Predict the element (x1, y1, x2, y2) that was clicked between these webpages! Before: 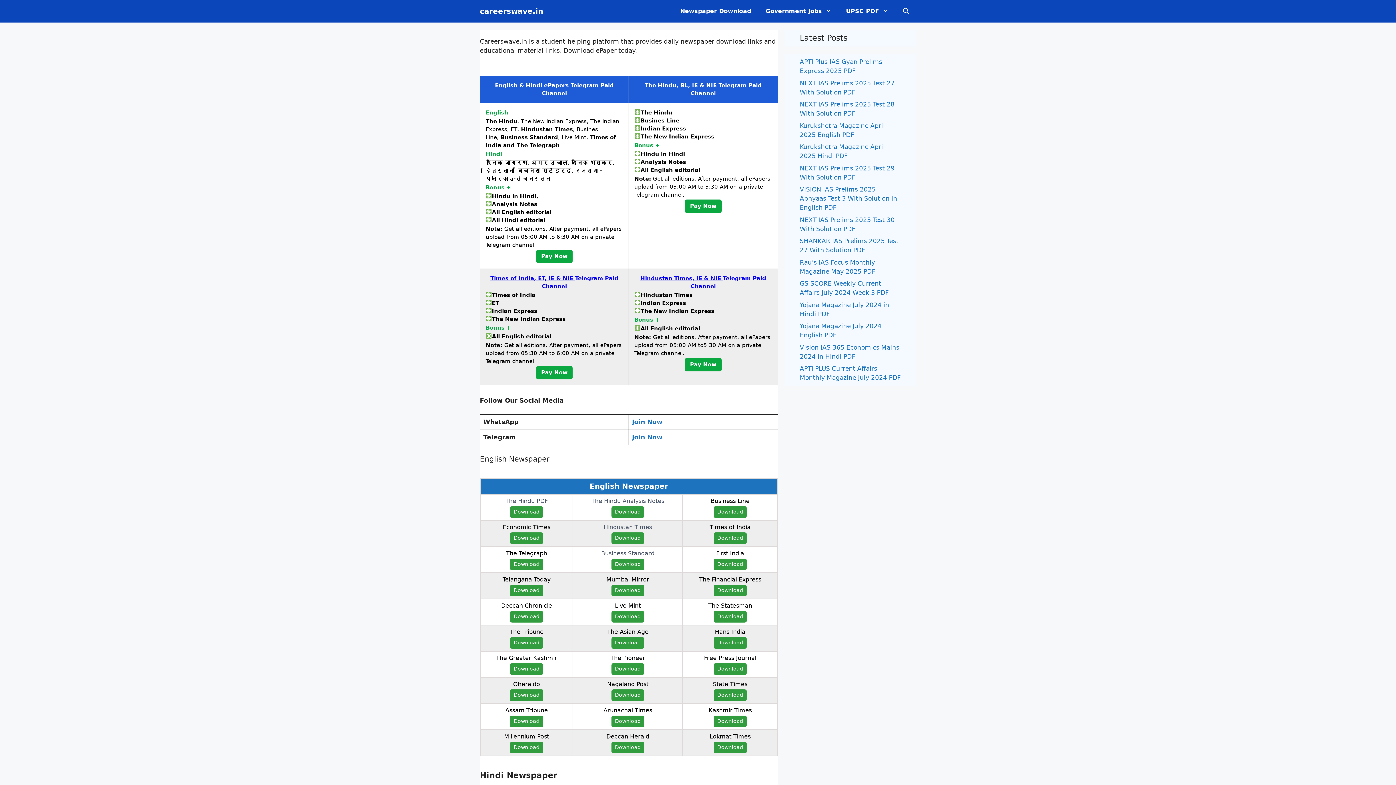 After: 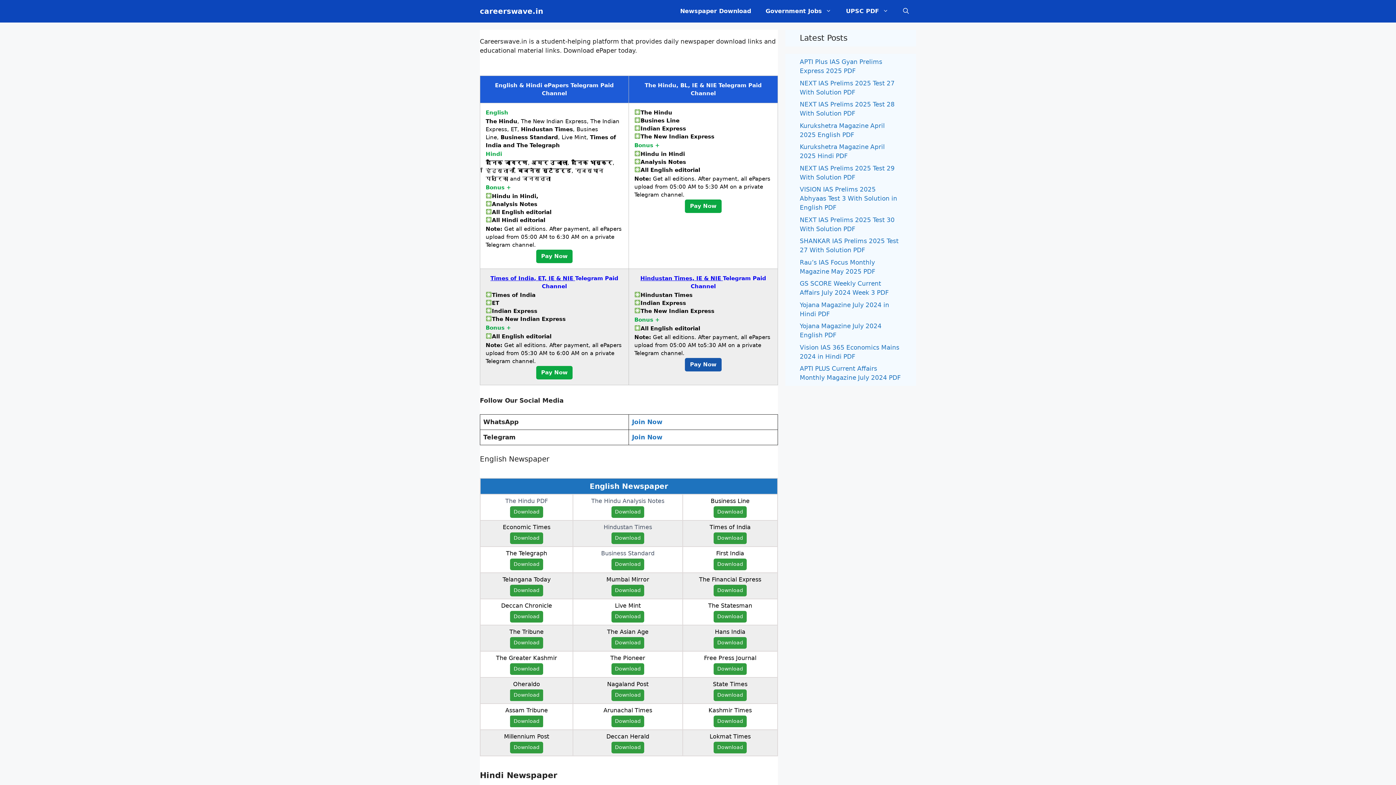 Action: label: Pay Now bbox: (685, 358, 721, 371)